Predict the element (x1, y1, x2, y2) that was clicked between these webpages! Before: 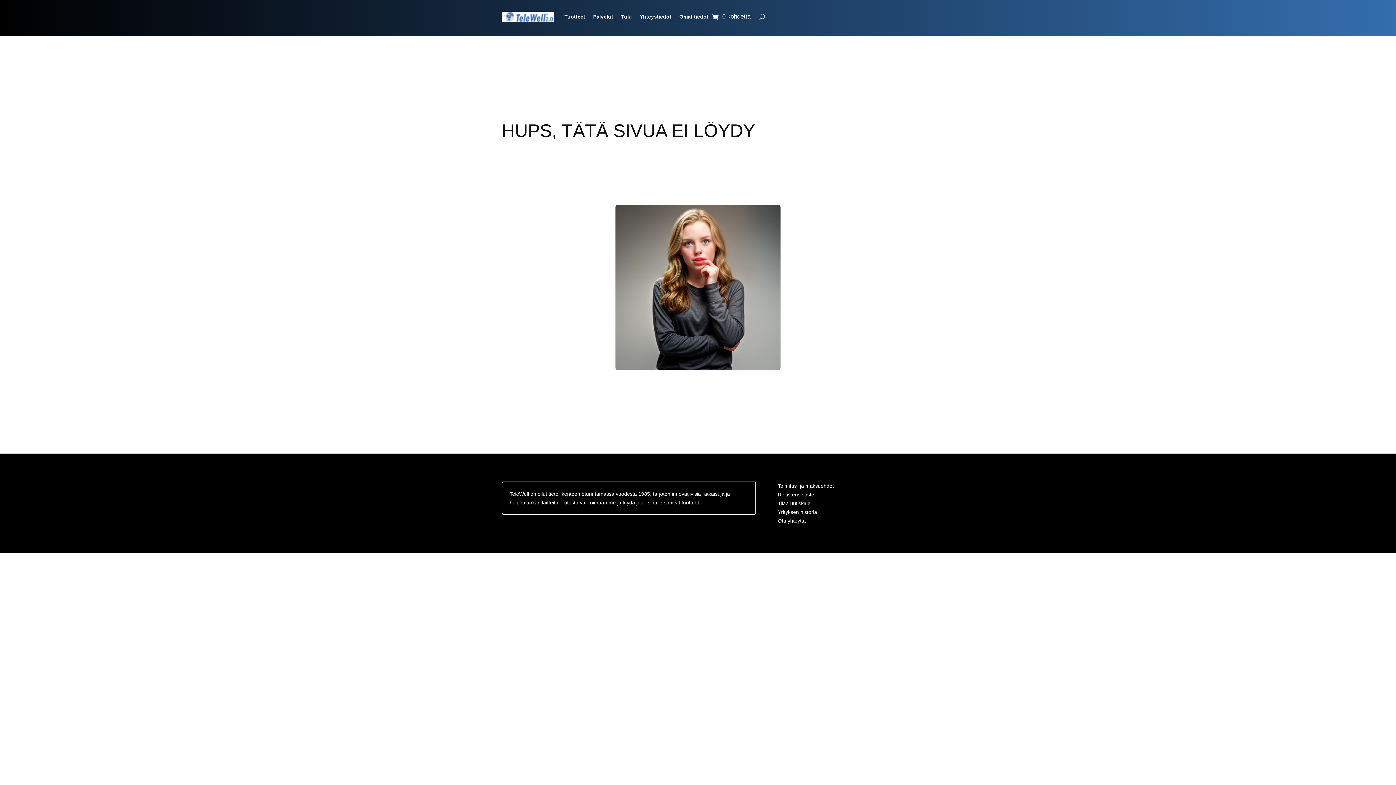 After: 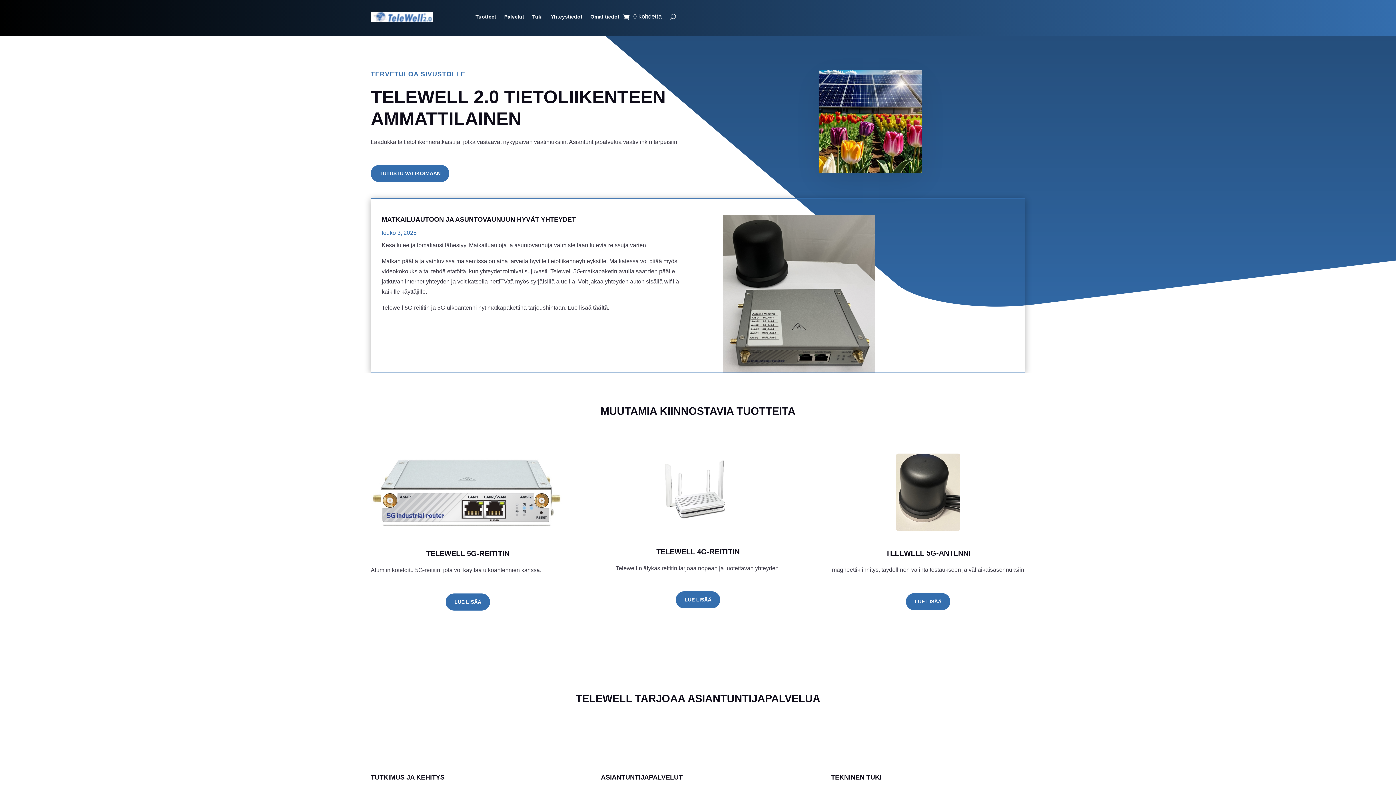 Action: bbox: (501, 11, 553, 22)